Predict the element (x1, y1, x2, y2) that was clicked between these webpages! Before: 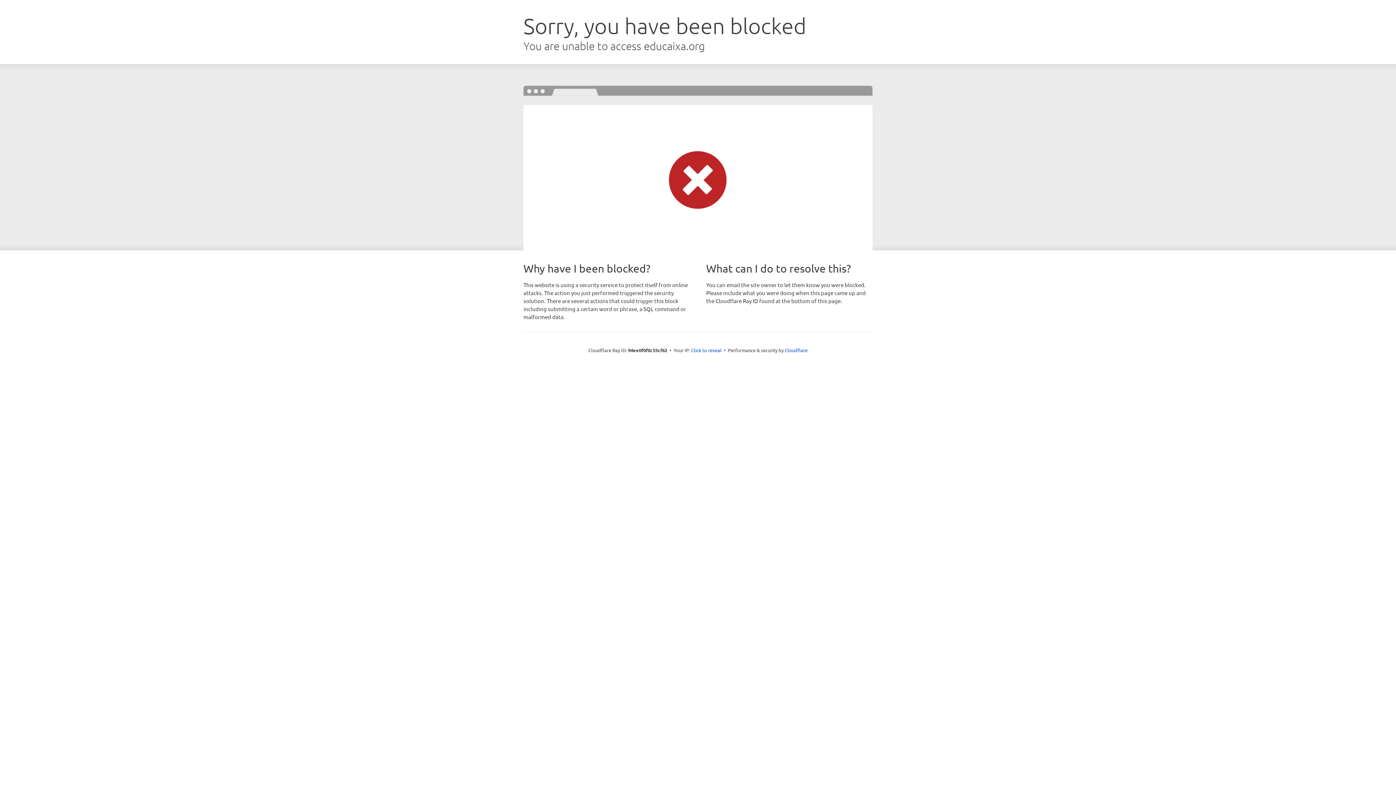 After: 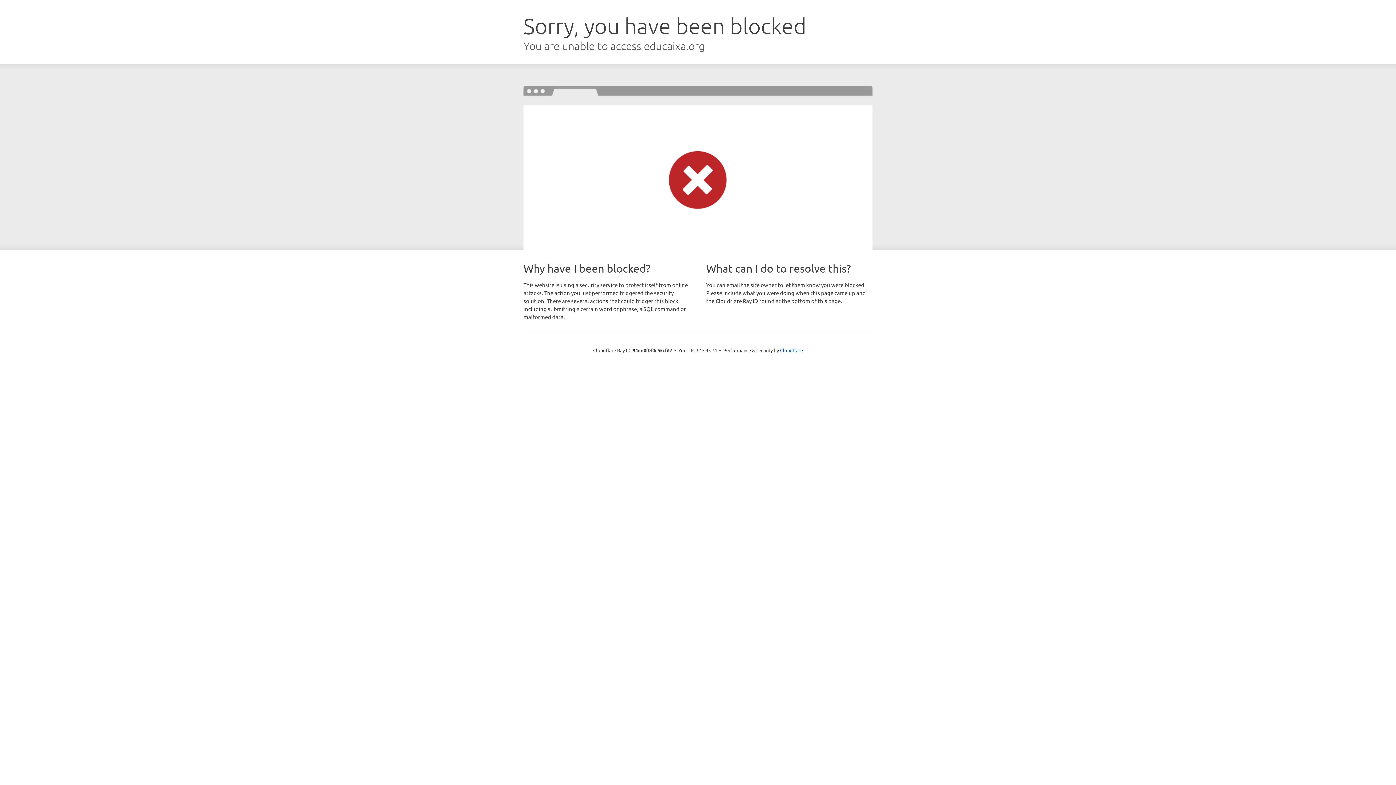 Action: label: Click to reveal bbox: (691, 346, 721, 353)